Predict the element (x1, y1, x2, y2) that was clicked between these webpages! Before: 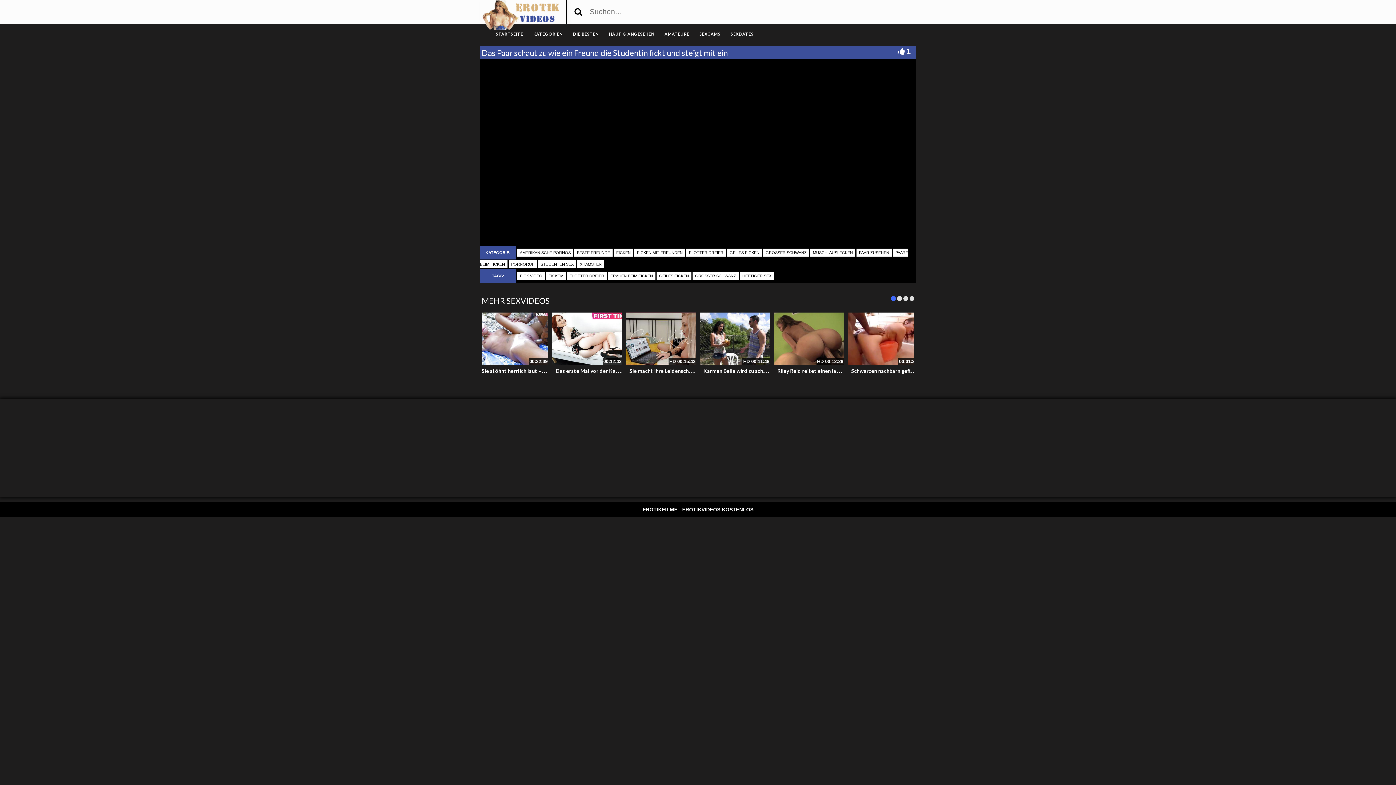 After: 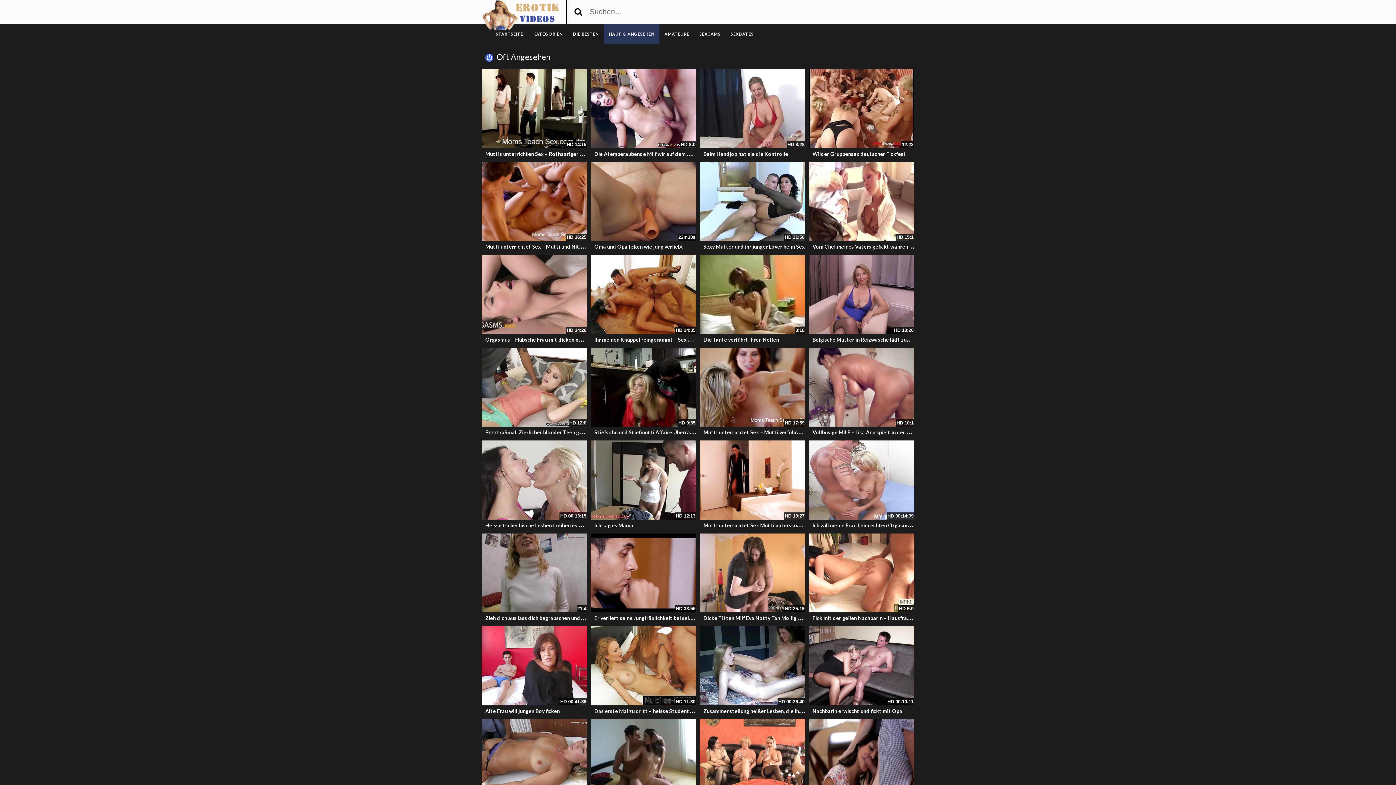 Action: label: HÄUFIG ANGESEHEN bbox: (604, 24, 659, 44)